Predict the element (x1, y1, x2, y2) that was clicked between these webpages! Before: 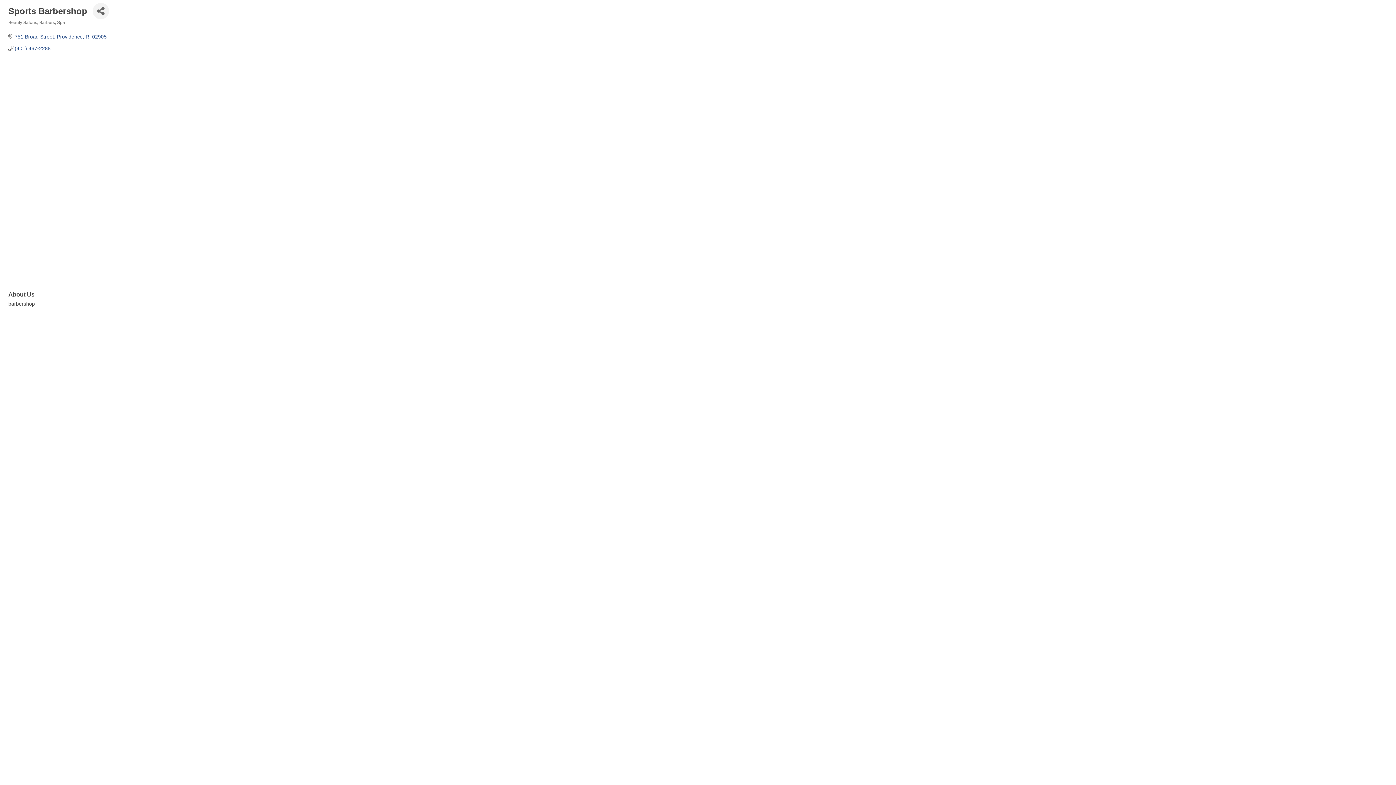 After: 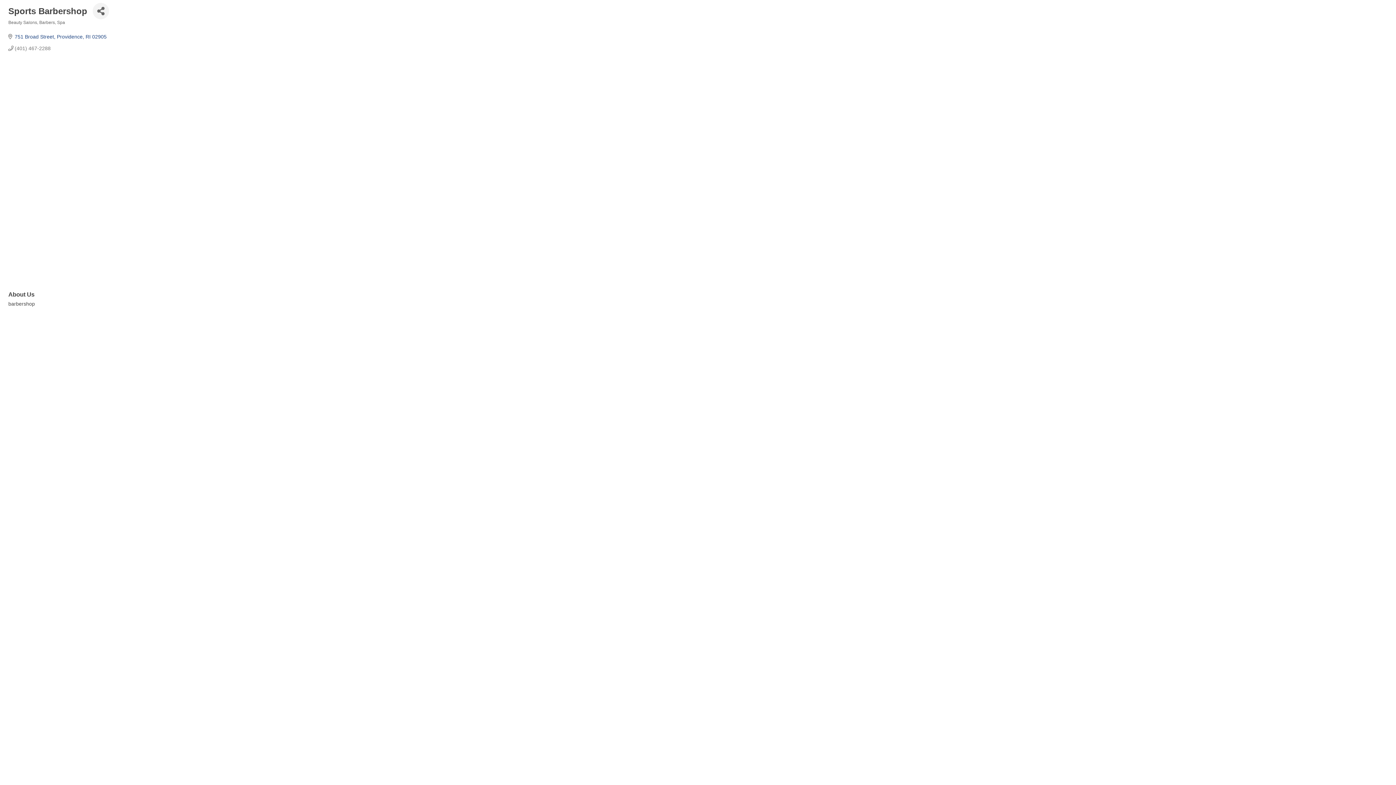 Action: label: (401) 467-2288 bbox: (14, 45, 50, 51)